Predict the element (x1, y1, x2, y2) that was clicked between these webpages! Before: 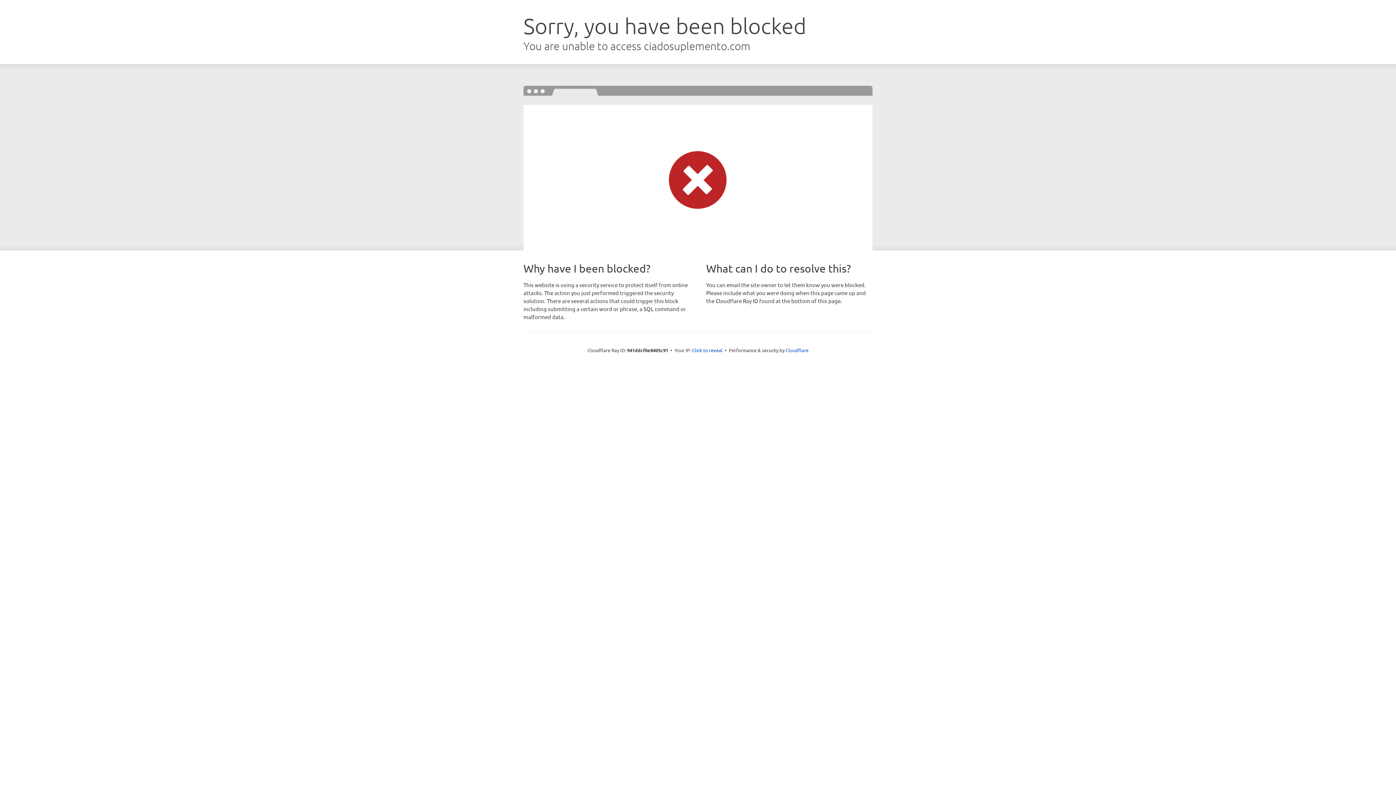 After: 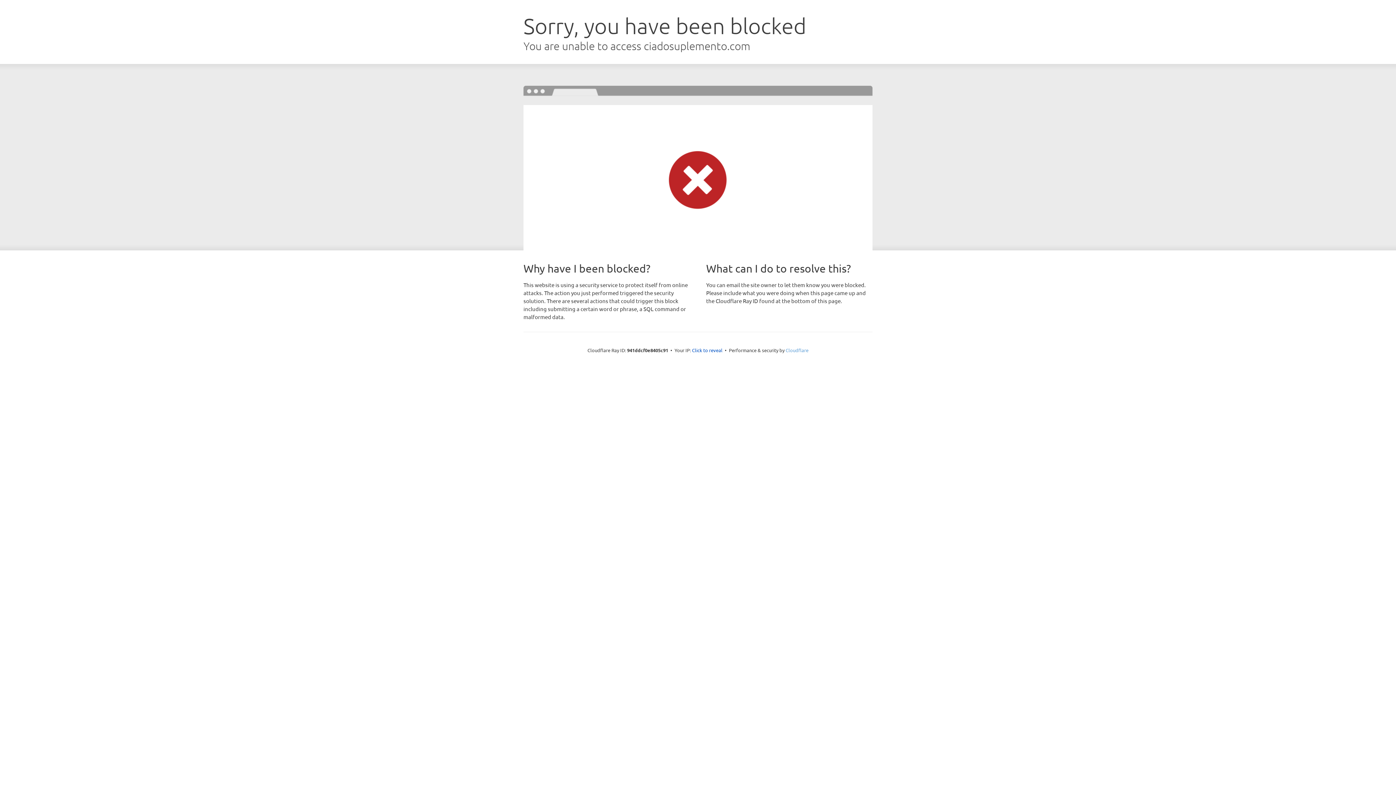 Action: label: Cloudflare bbox: (785, 347, 808, 353)